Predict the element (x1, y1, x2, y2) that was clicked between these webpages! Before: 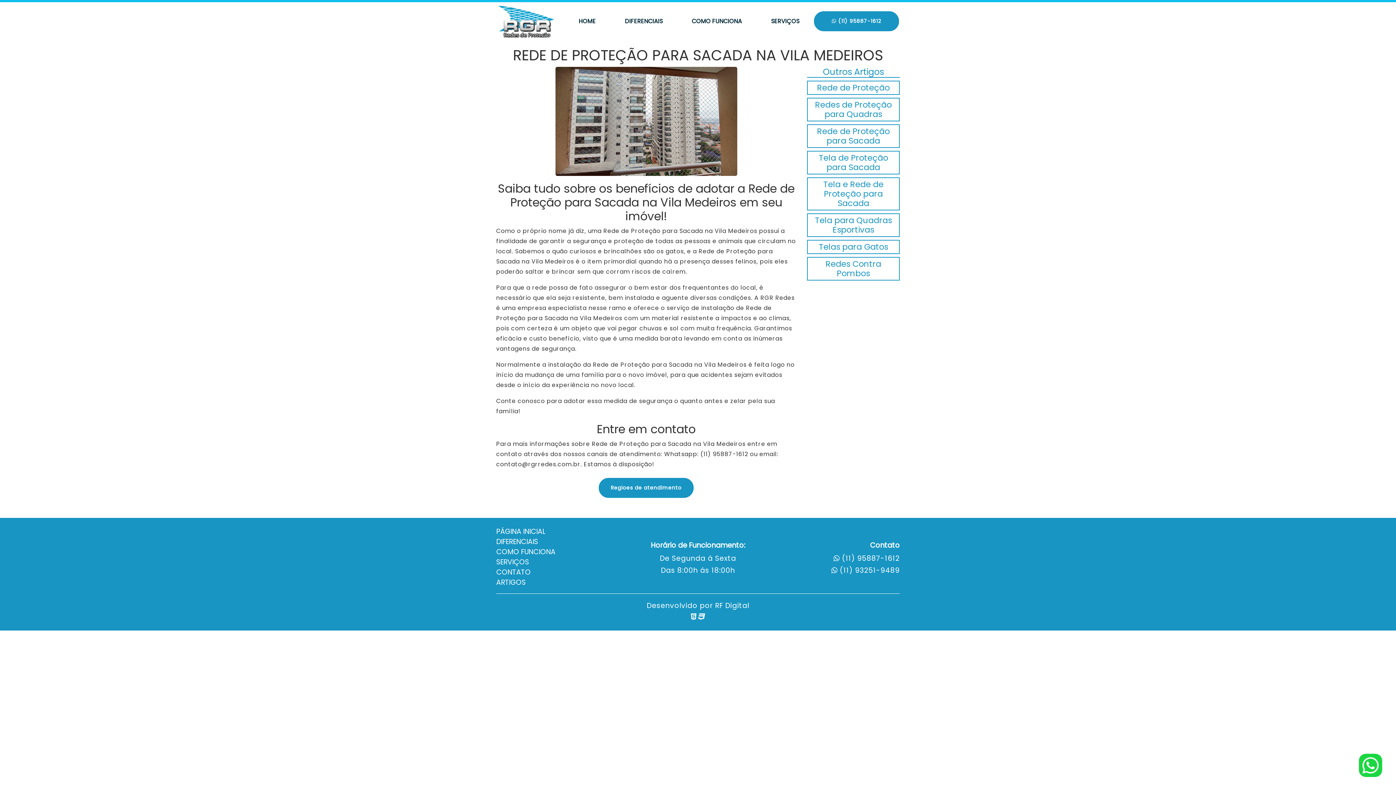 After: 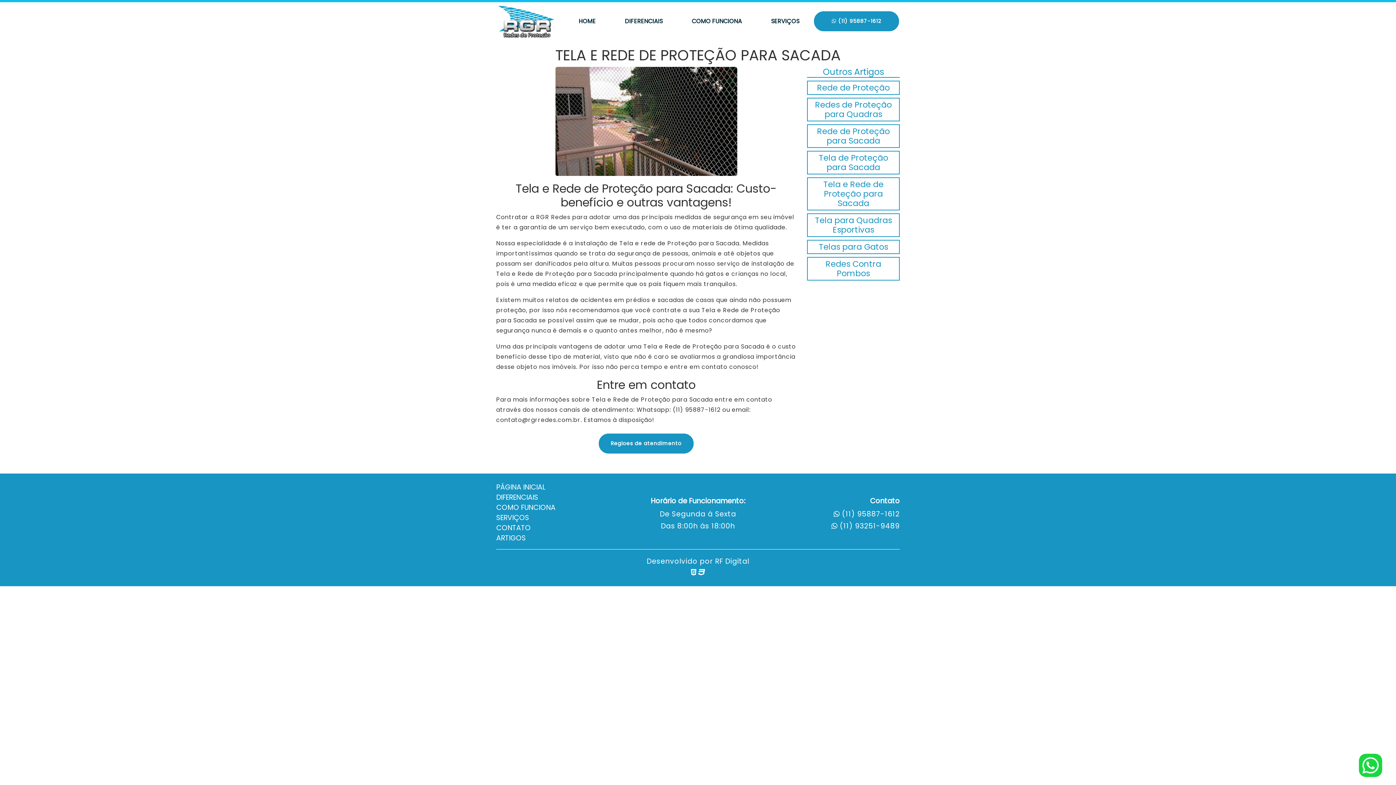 Action: label: Tela e Rede de Proteção para Sacada bbox: (807, 177, 900, 210)